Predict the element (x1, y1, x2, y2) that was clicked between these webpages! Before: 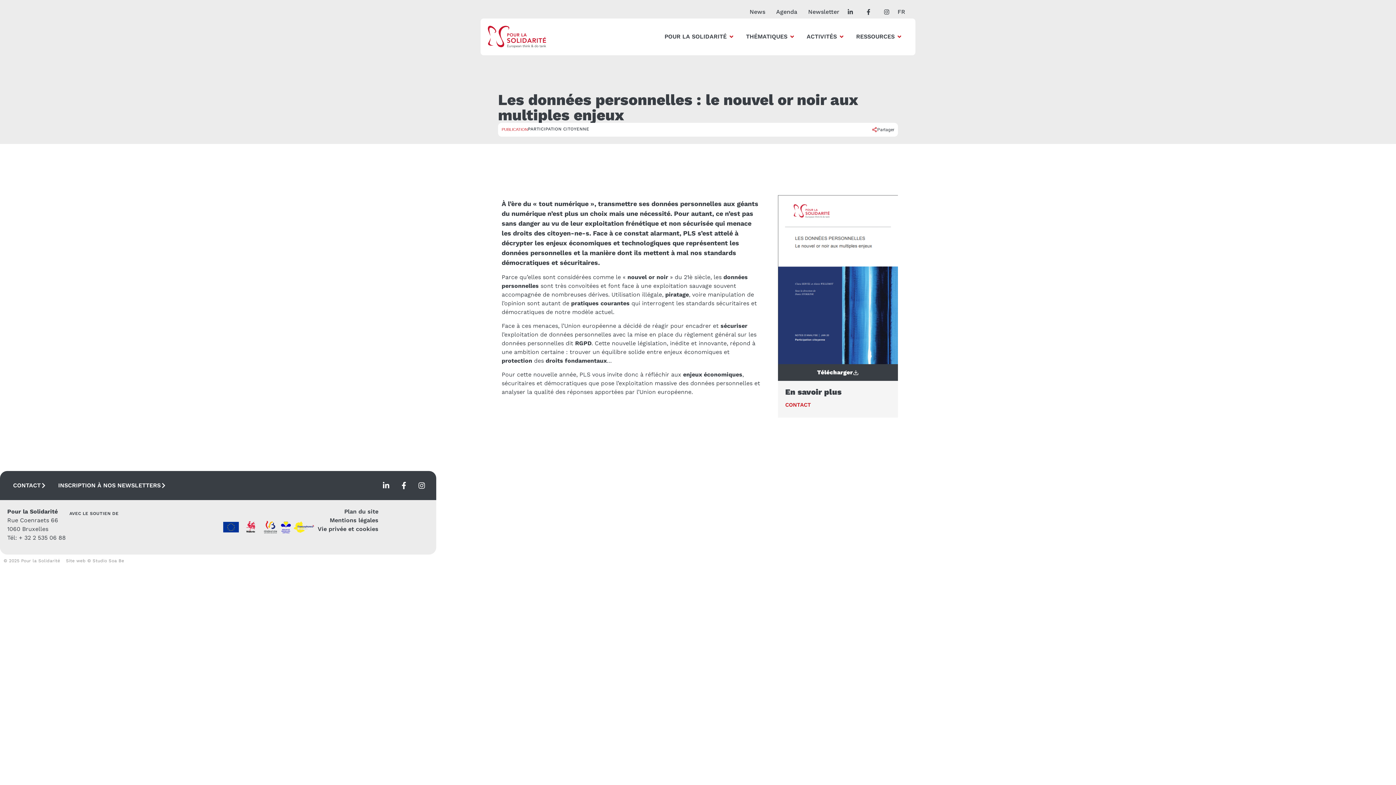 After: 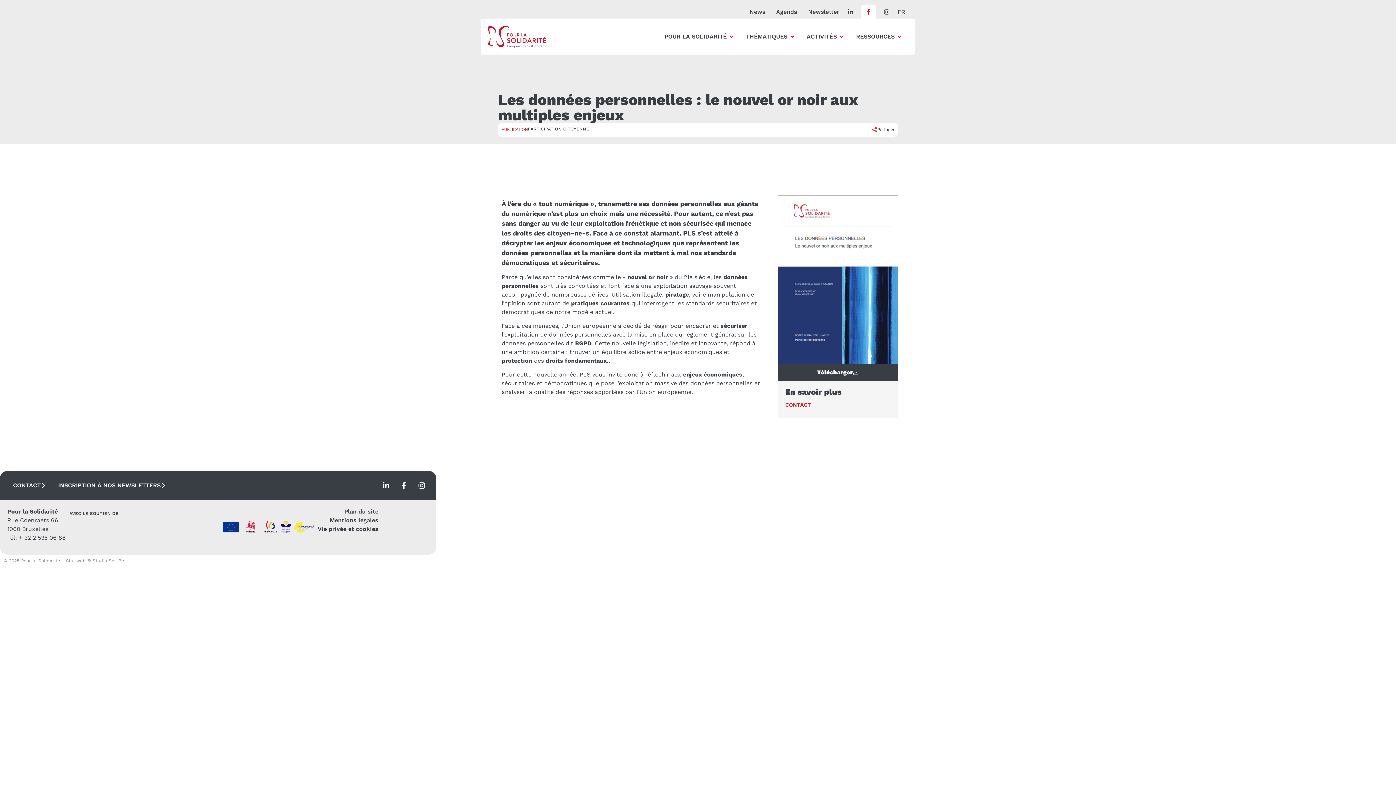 Action: bbox: (865, 9, 871, 14)